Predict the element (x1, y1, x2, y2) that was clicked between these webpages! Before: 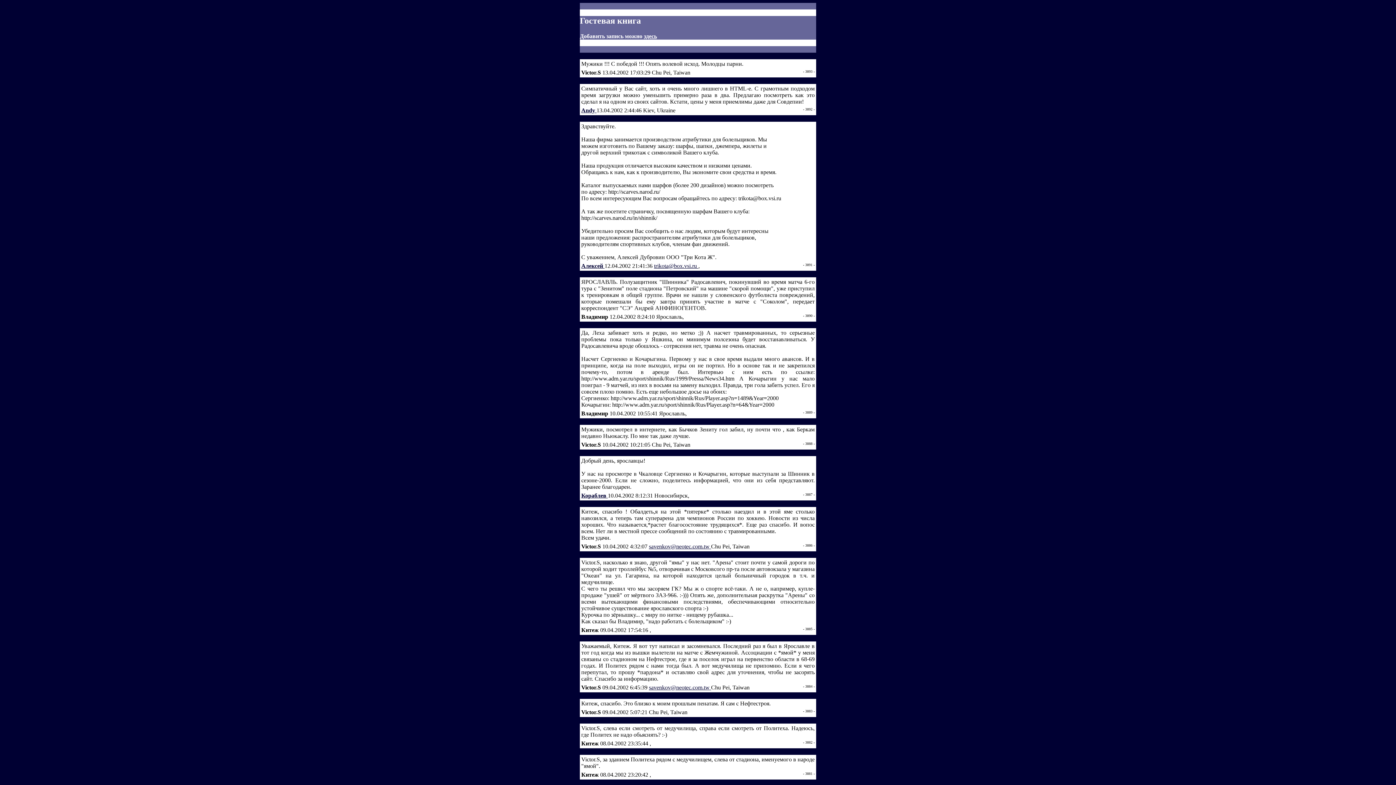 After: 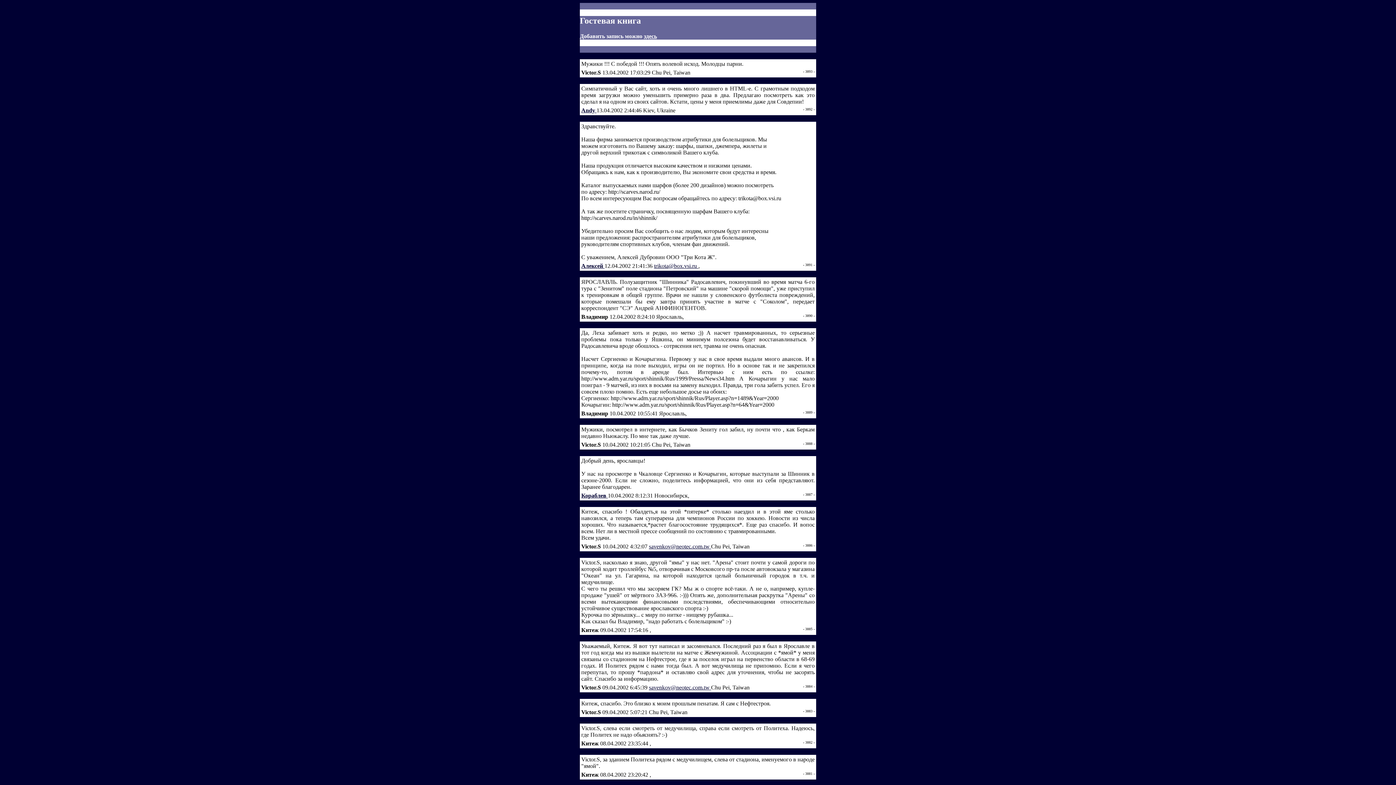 Action: label: Кораблев  bbox: (581, 492, 608, 498)